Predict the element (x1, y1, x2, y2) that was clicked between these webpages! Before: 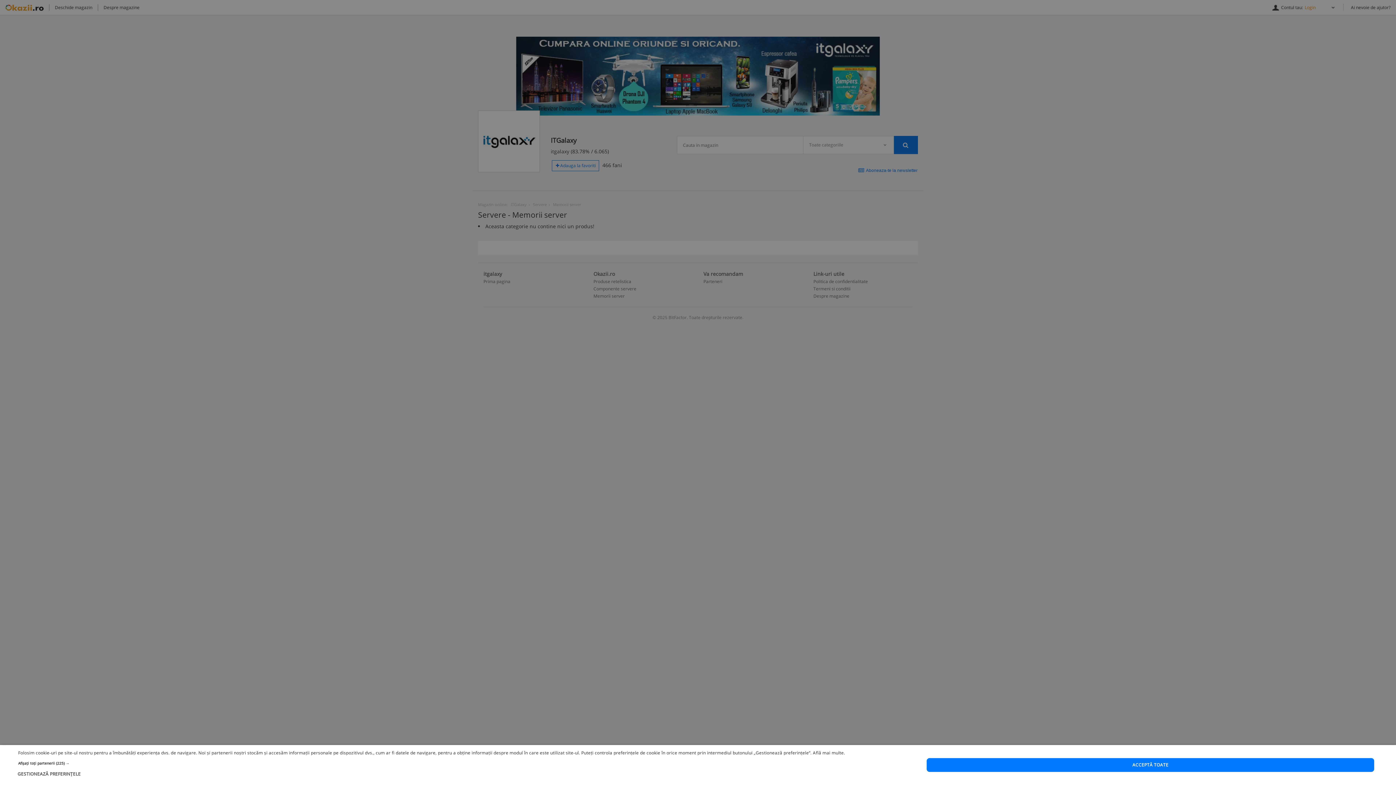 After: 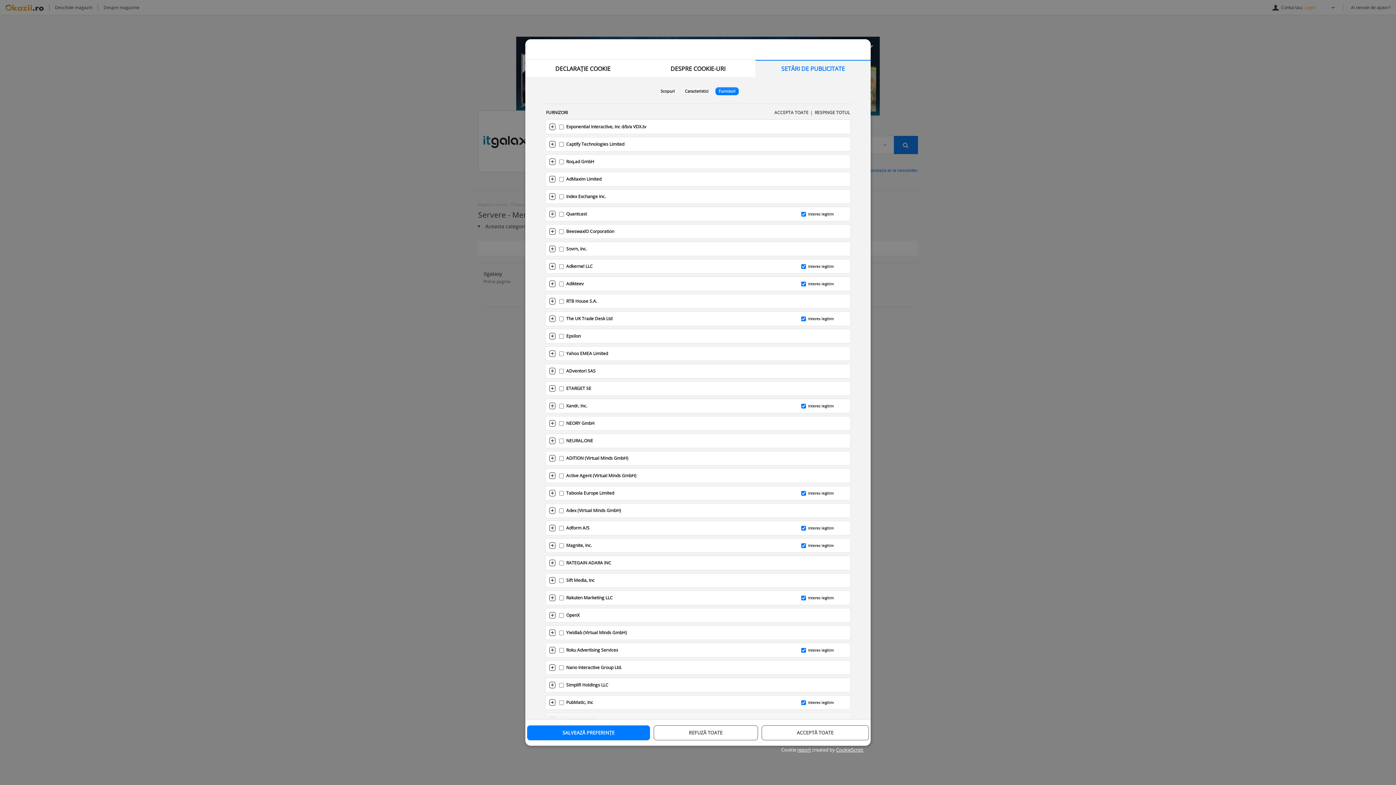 Action: label: Afișați toți partenerii (225) → bbox: (18, 761, 845, 766)